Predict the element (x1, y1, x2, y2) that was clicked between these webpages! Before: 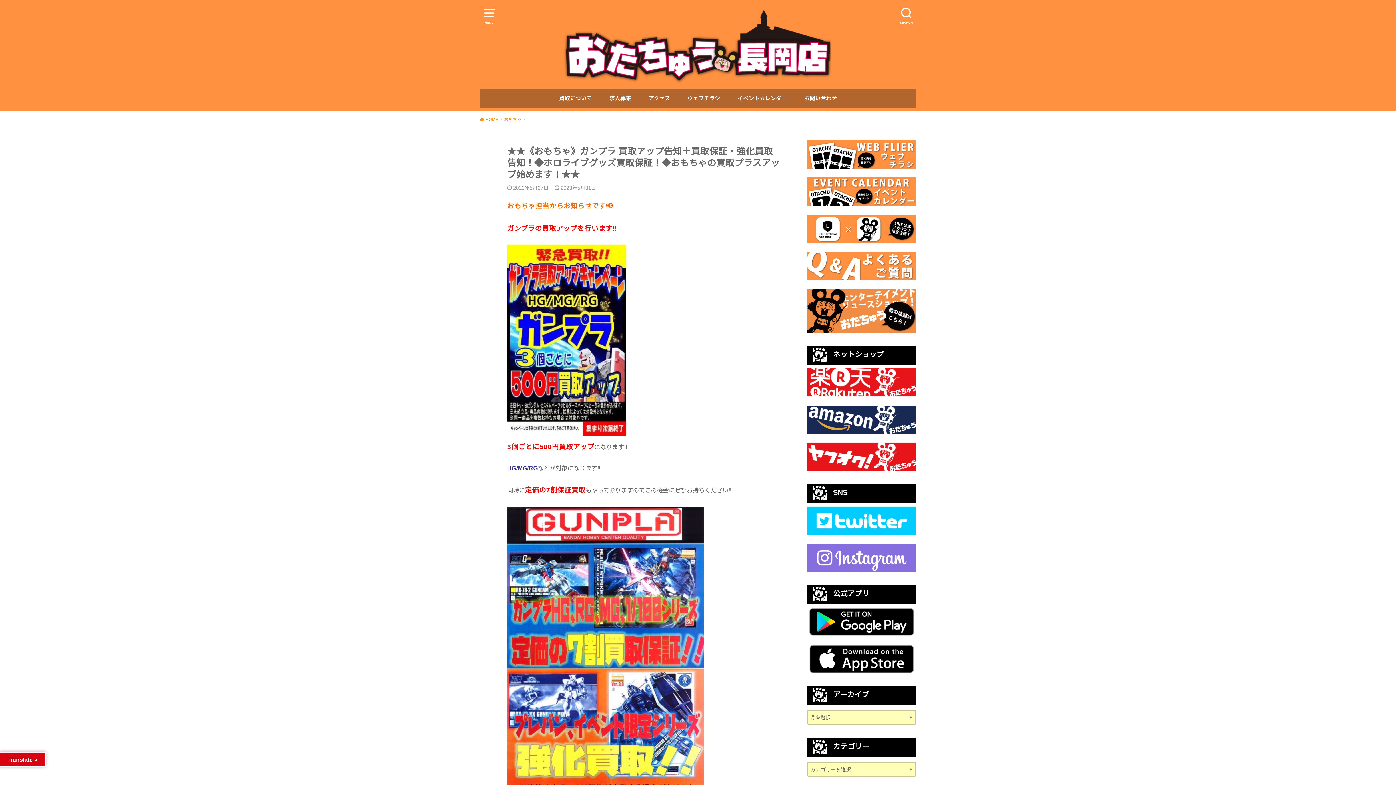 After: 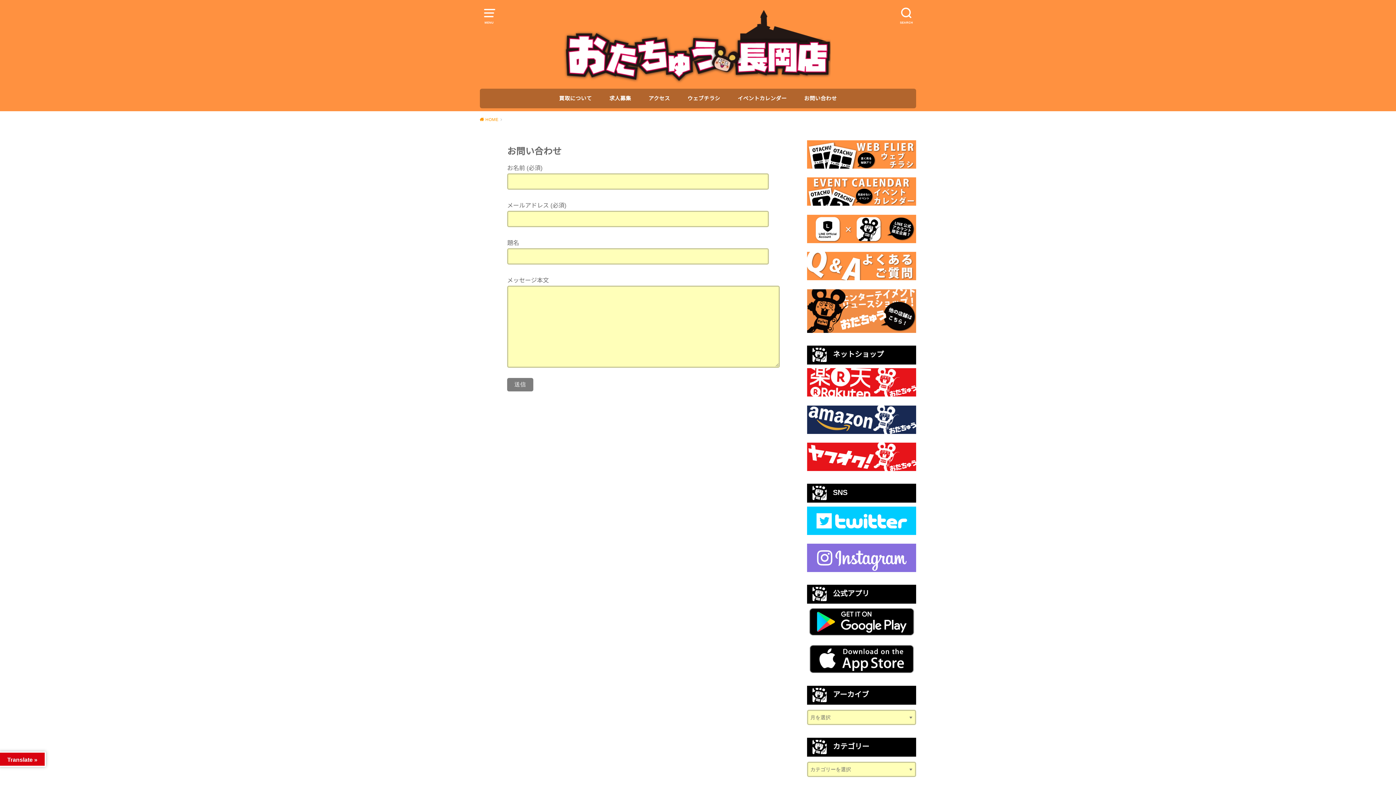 Action: bbox: (804, 88, 837, 108) label: お問い合わせ